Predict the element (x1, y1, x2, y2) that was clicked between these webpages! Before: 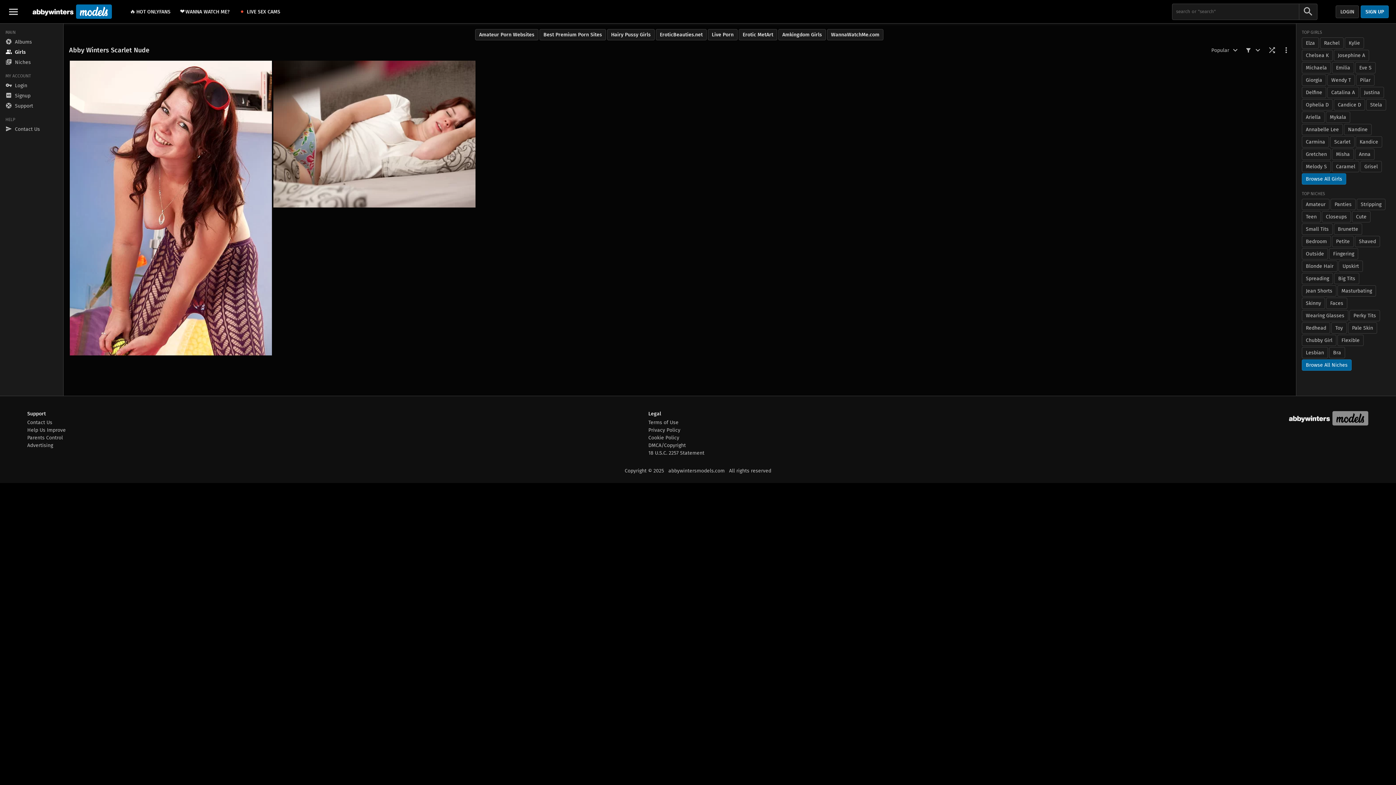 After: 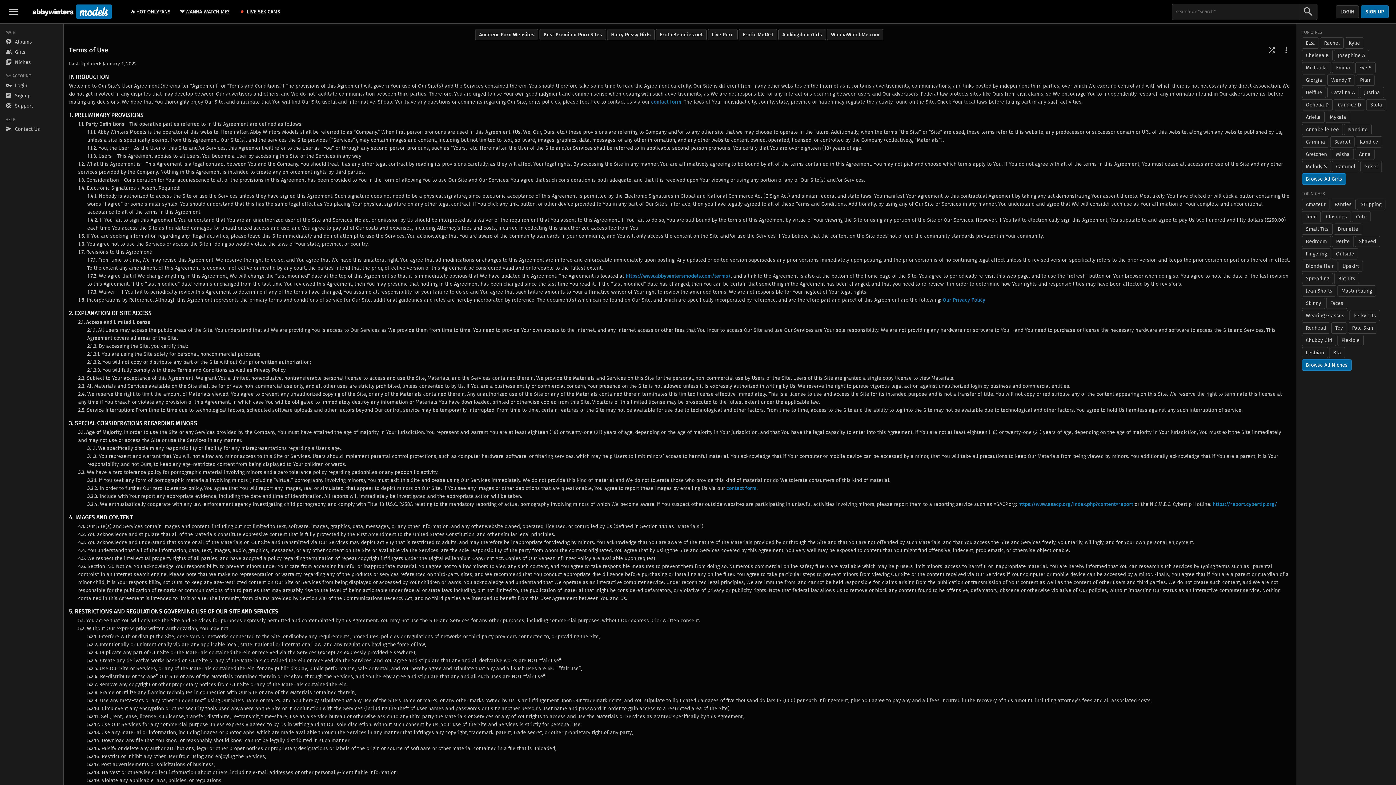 Action: bbox: (648, 418, 704, 426) label: Terms of Use